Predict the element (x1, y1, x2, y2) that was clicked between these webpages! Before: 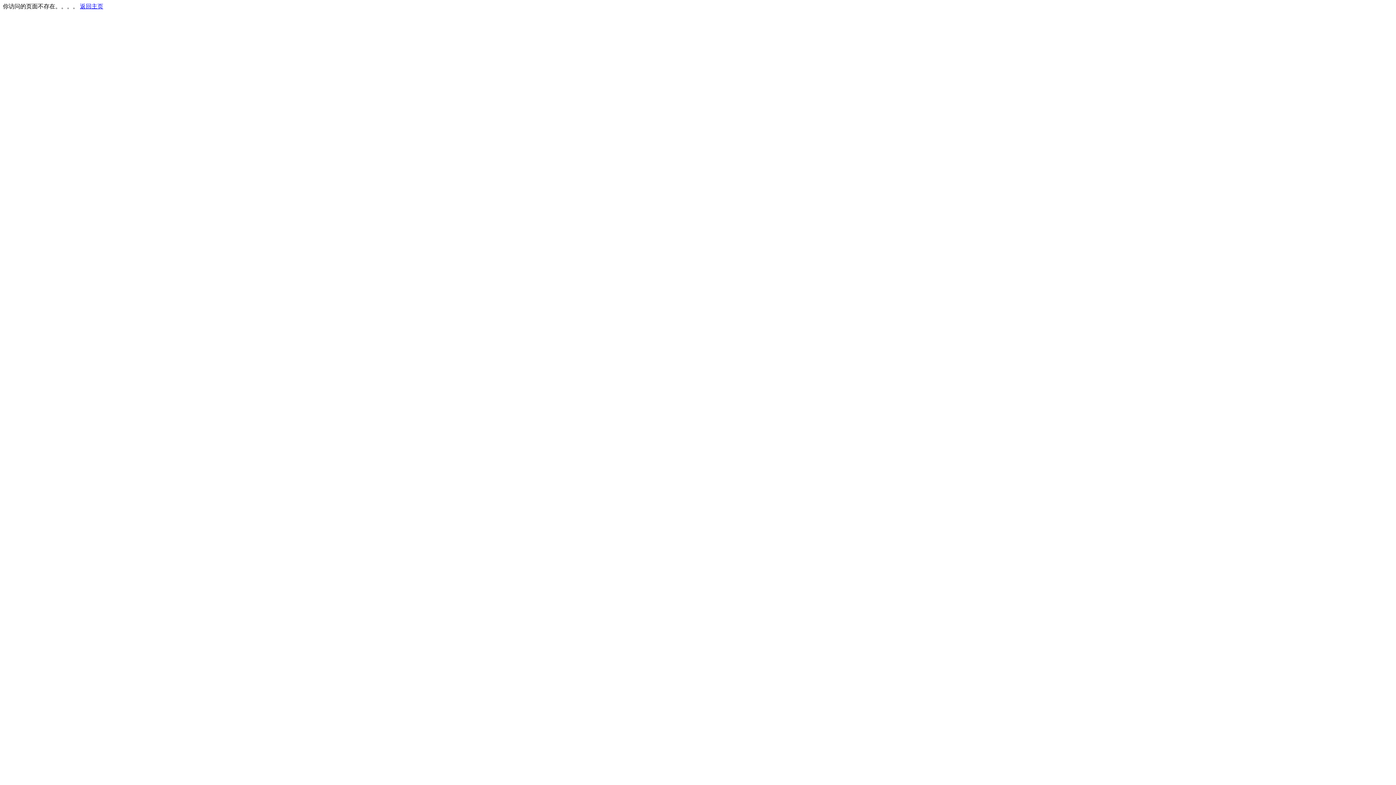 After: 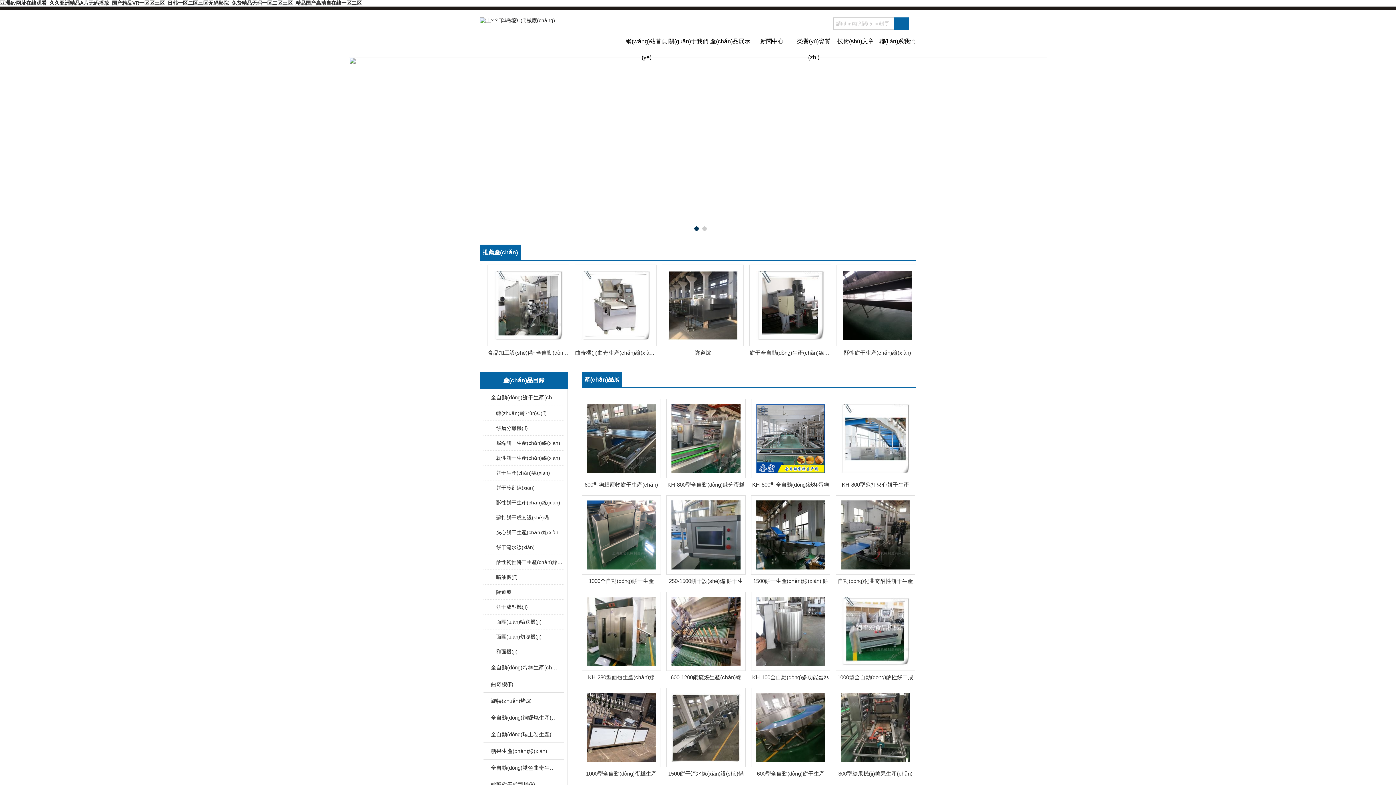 Action: bbox: (80, 3, 103, 9) label: 返回主页